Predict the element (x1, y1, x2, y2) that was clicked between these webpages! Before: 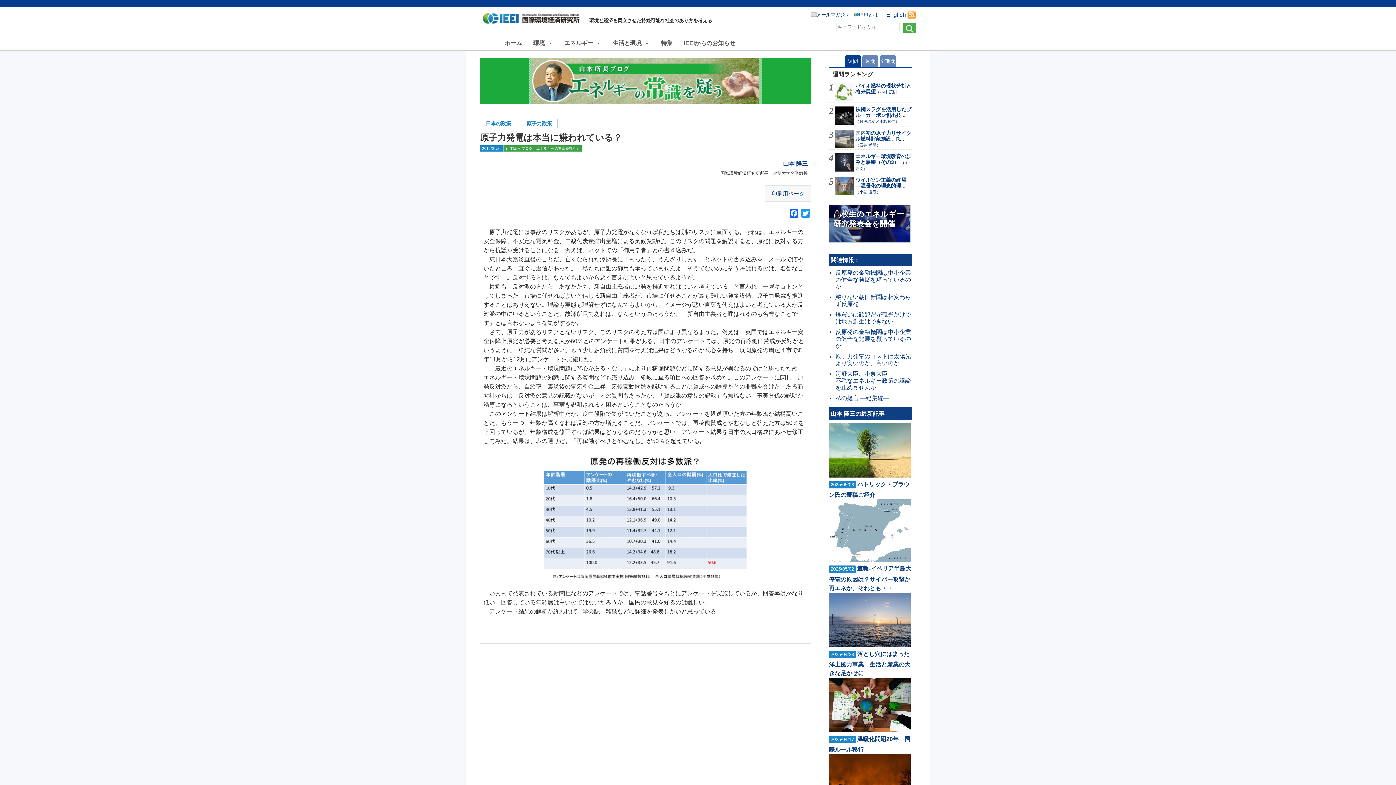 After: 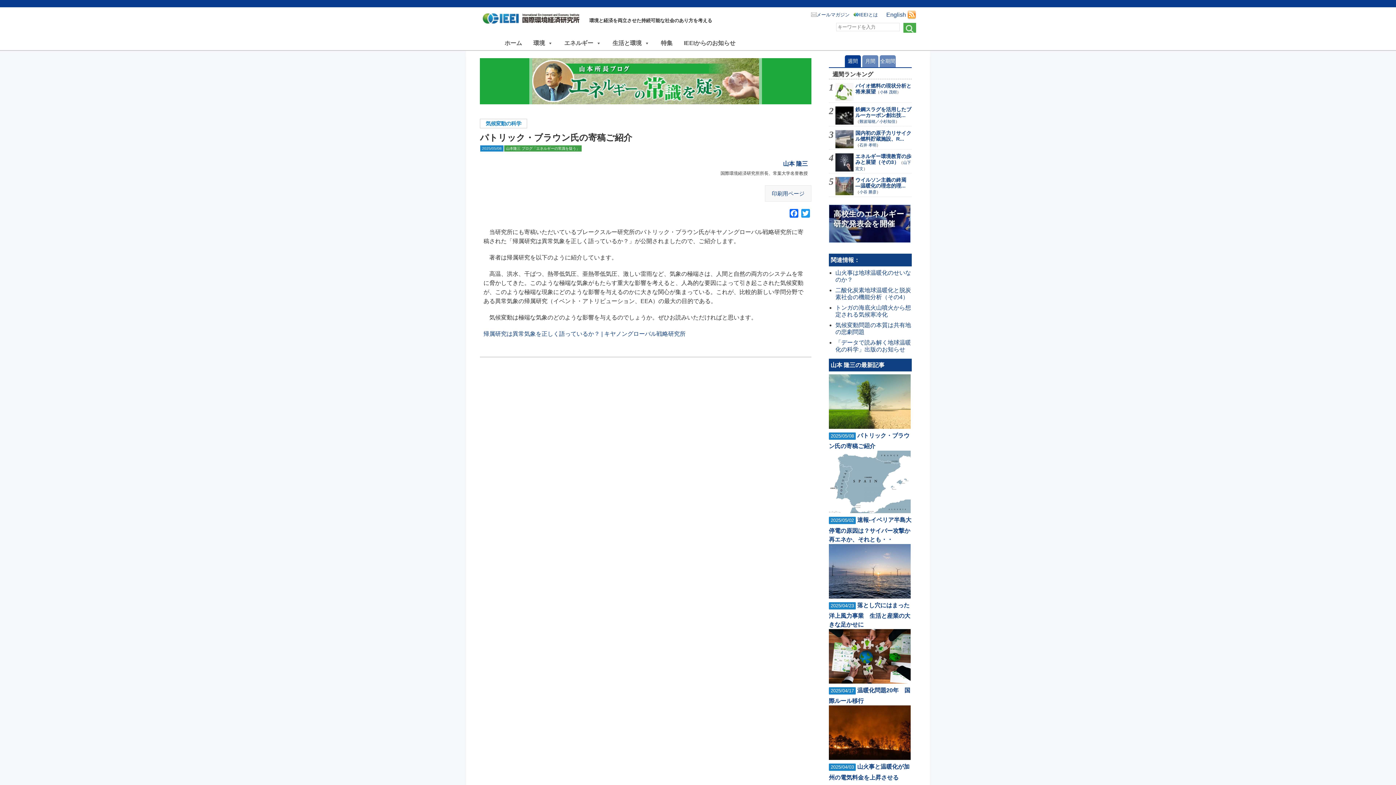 Action: bbox: (829, 472, 910, 498) label:  2025/05/08 パトリック・ブラウン氏の寄稿ご紹介